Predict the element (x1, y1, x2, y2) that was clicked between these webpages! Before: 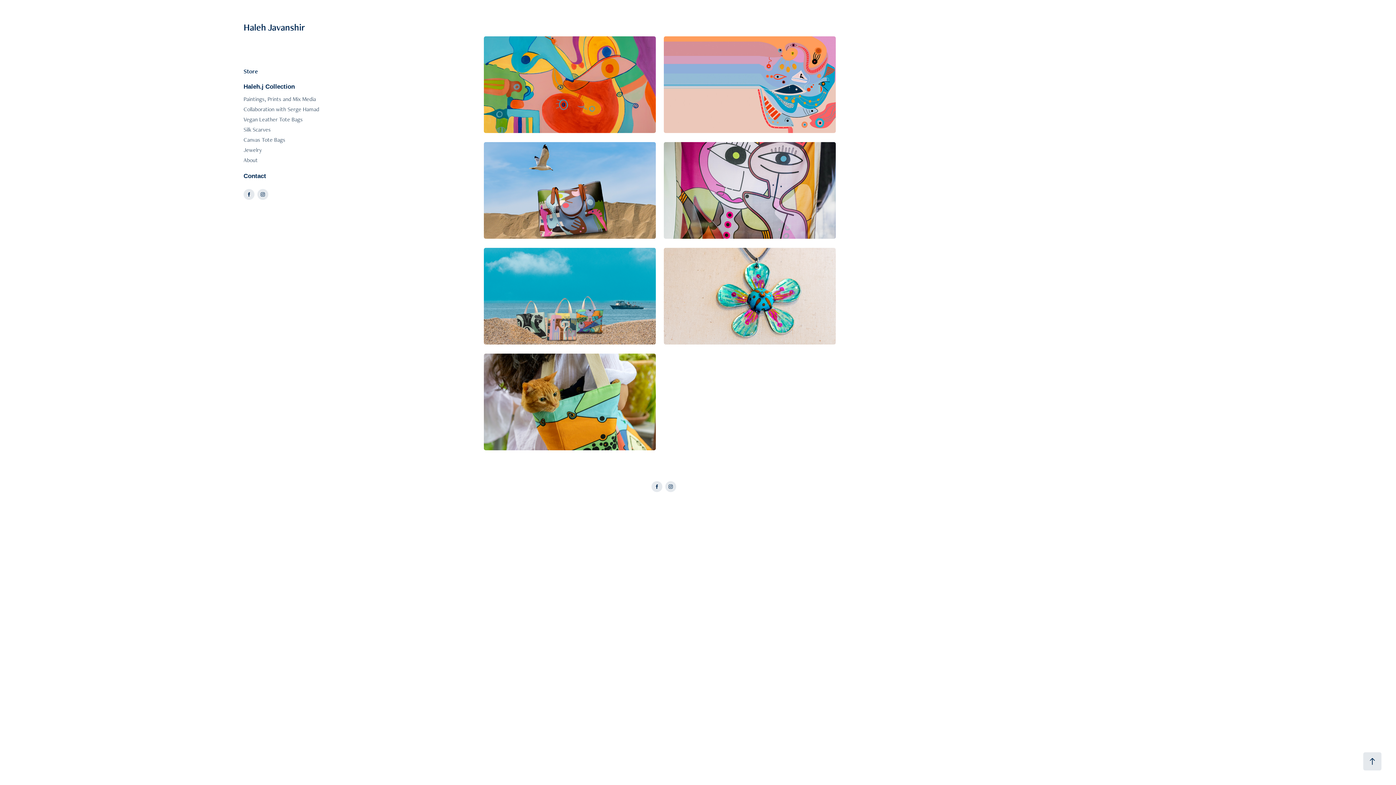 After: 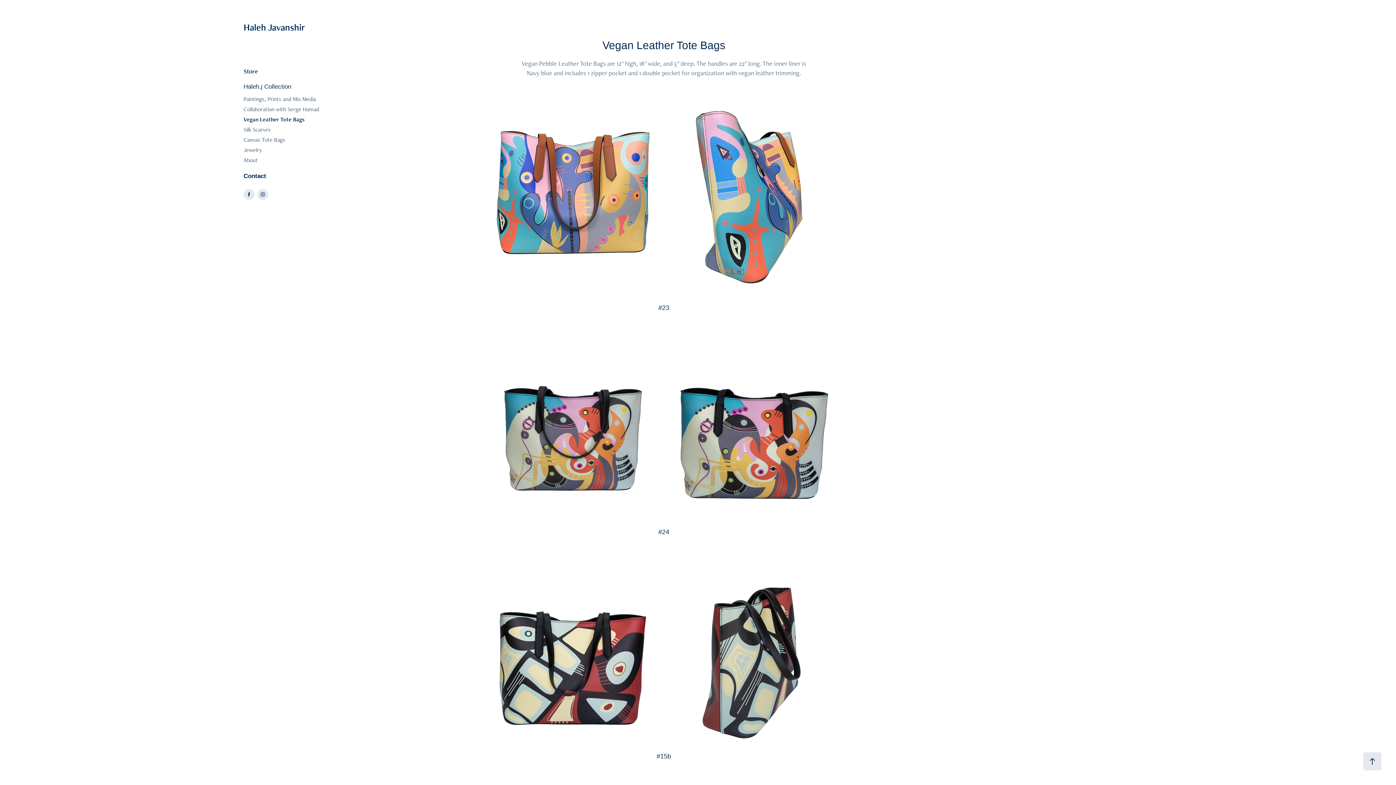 Action: label: Vegan Leather Tote Bags bbox: (243, 115, 302, 123)